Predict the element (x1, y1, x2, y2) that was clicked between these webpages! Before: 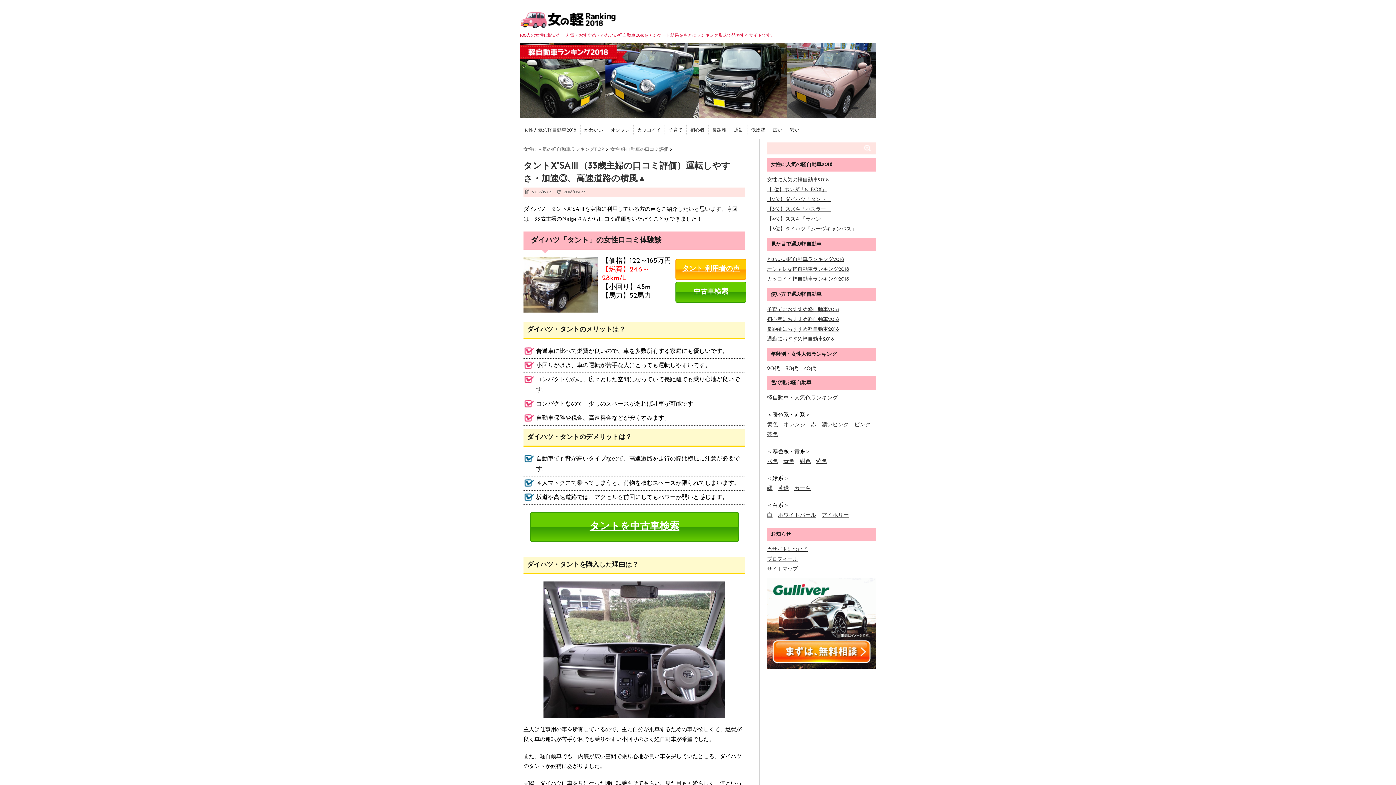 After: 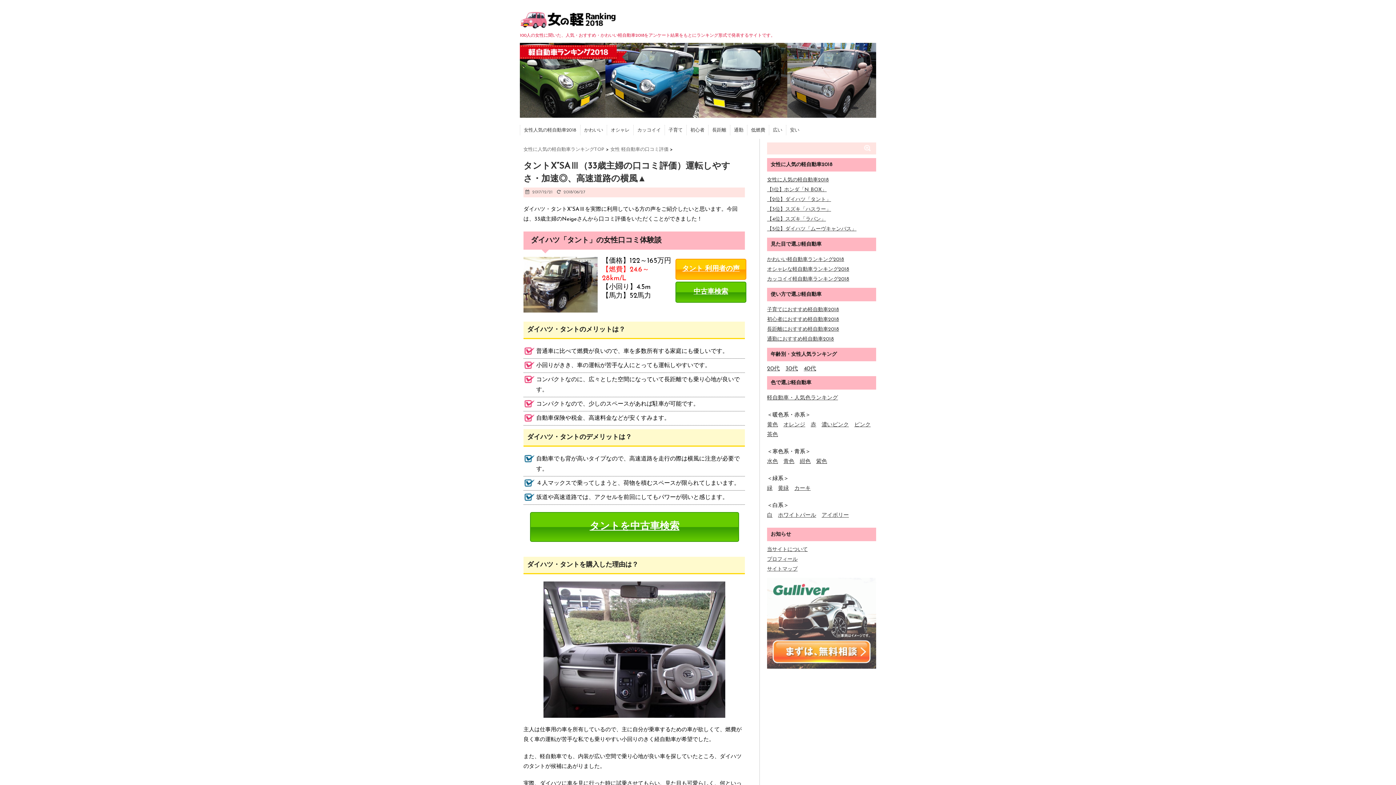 Action: bbox: (767, 667, 876, 672)